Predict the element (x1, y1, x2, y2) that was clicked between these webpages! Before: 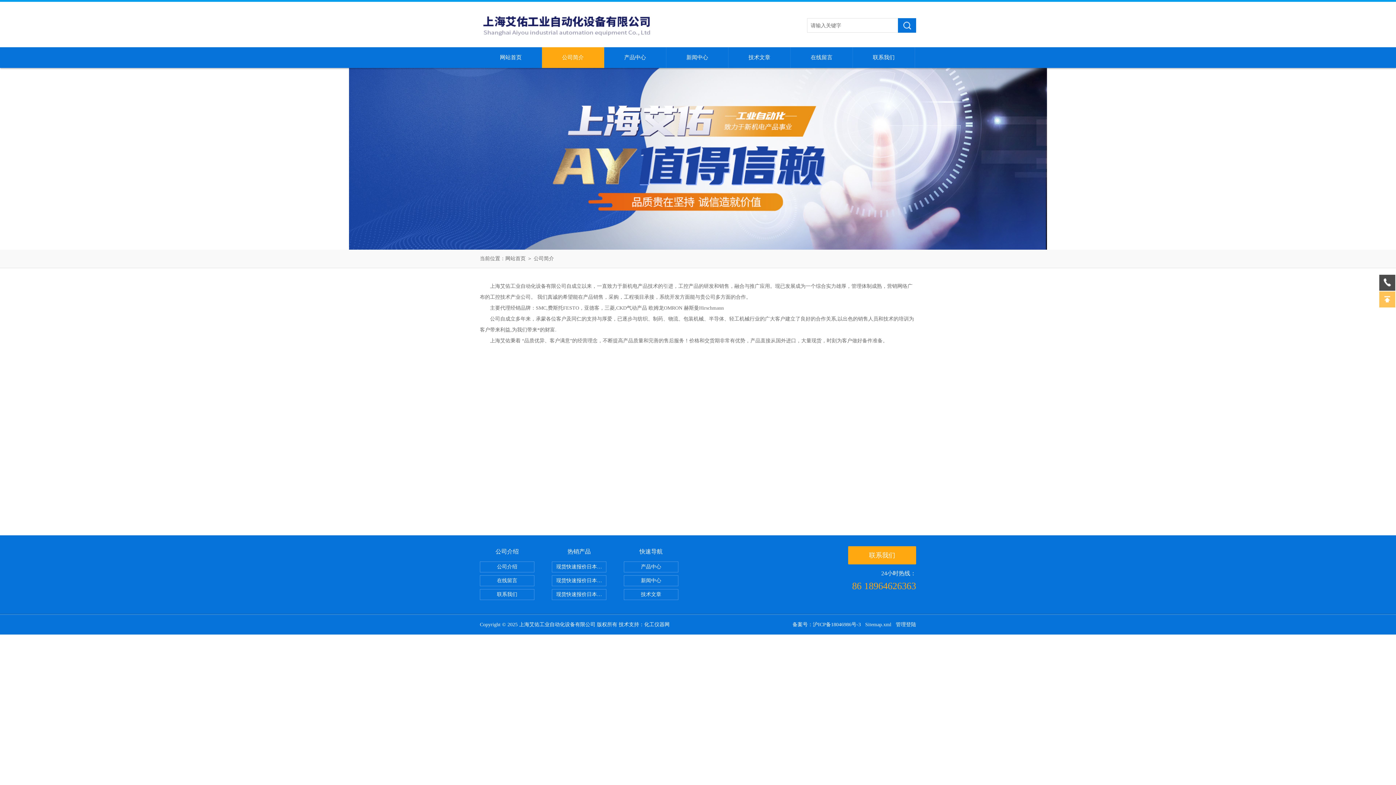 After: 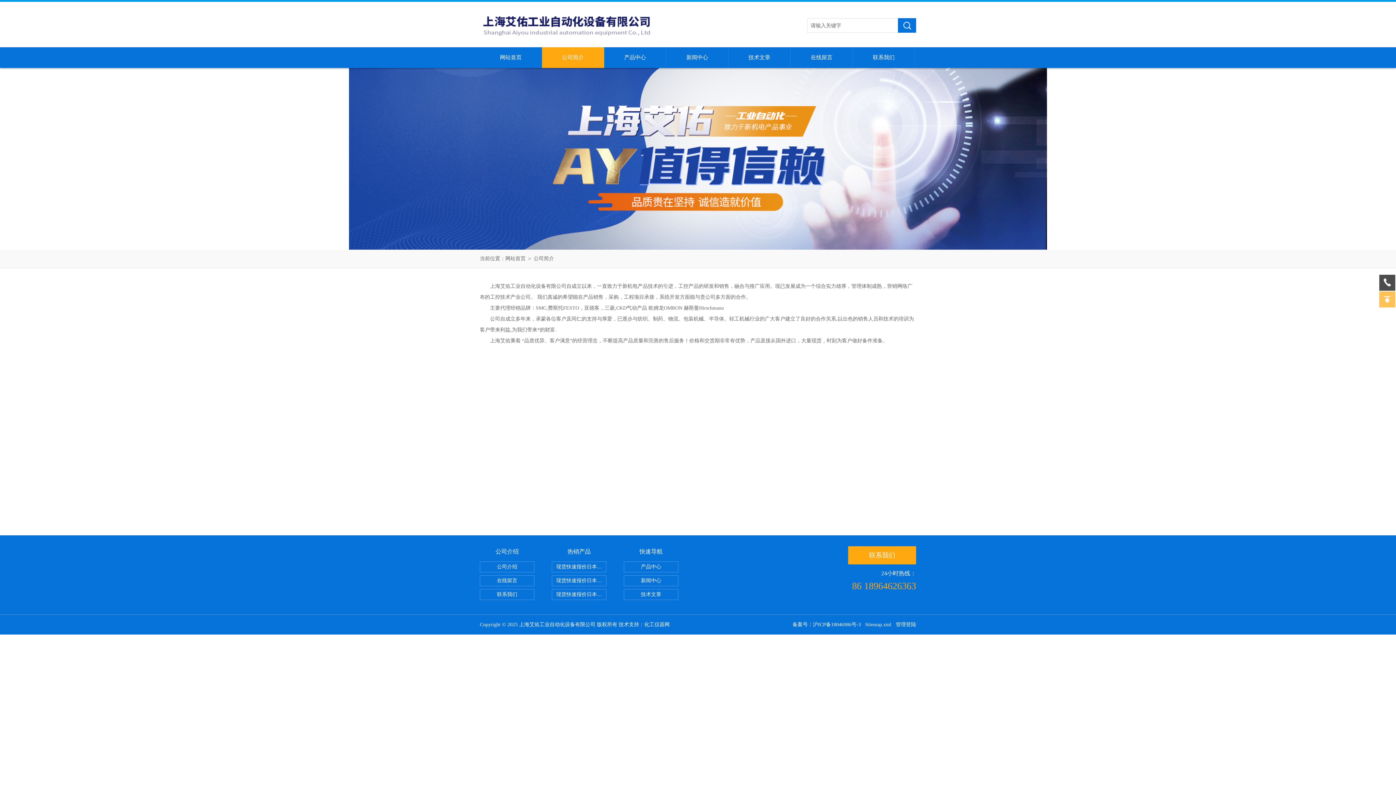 Action: label: 备案号：沪ICP备18046986号-3 bbox: (792, 622, 861, 627)